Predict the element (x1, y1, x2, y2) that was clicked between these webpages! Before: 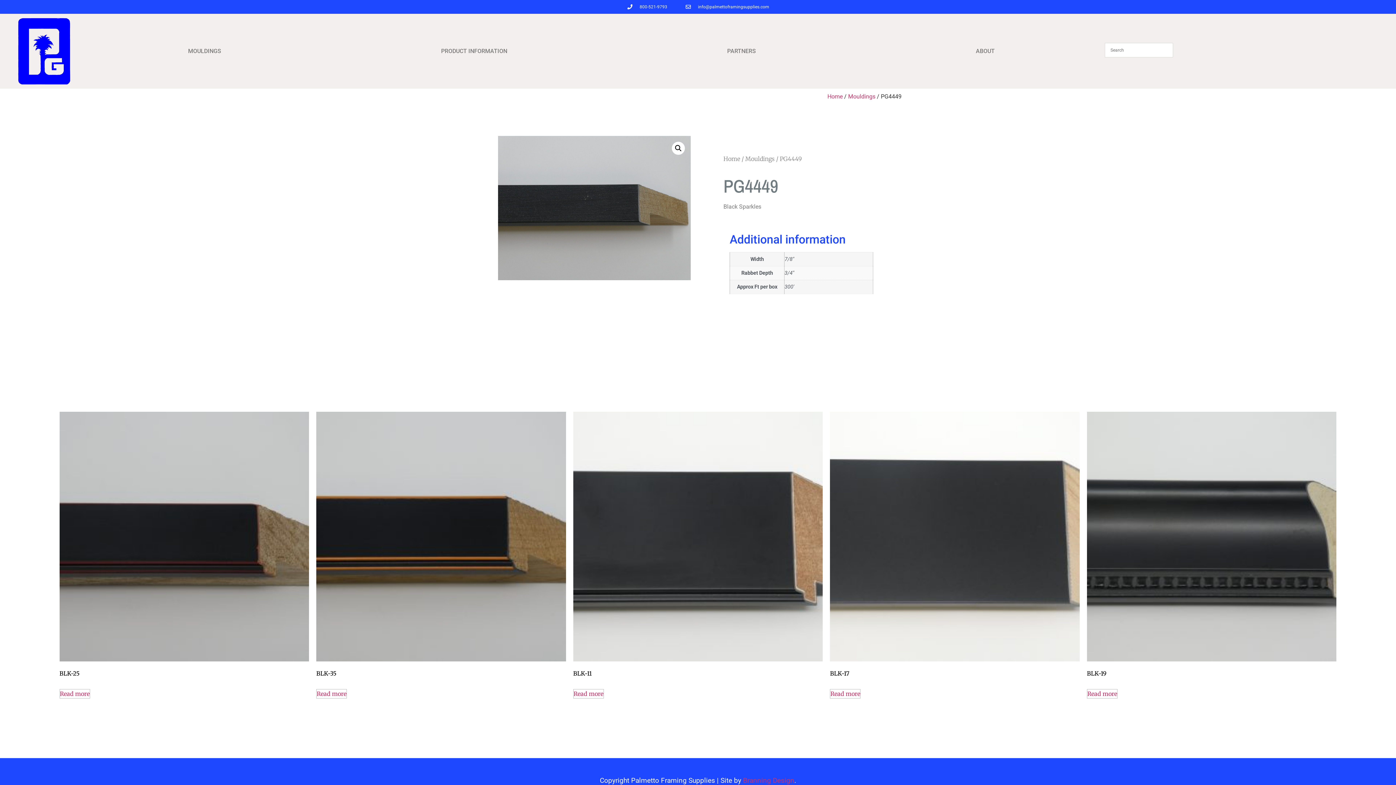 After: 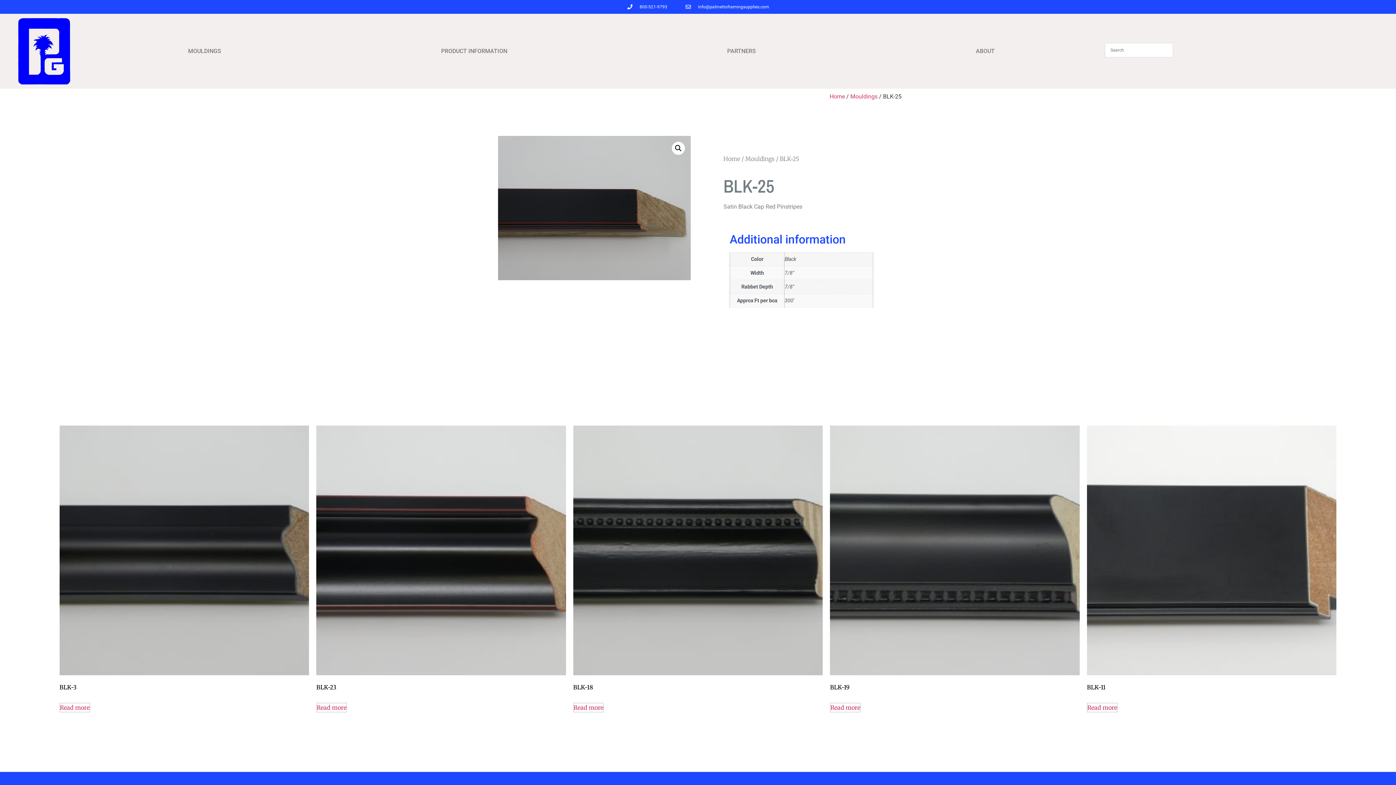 Action: label: BLK-25 bbox: (59, 412, 309, 680)